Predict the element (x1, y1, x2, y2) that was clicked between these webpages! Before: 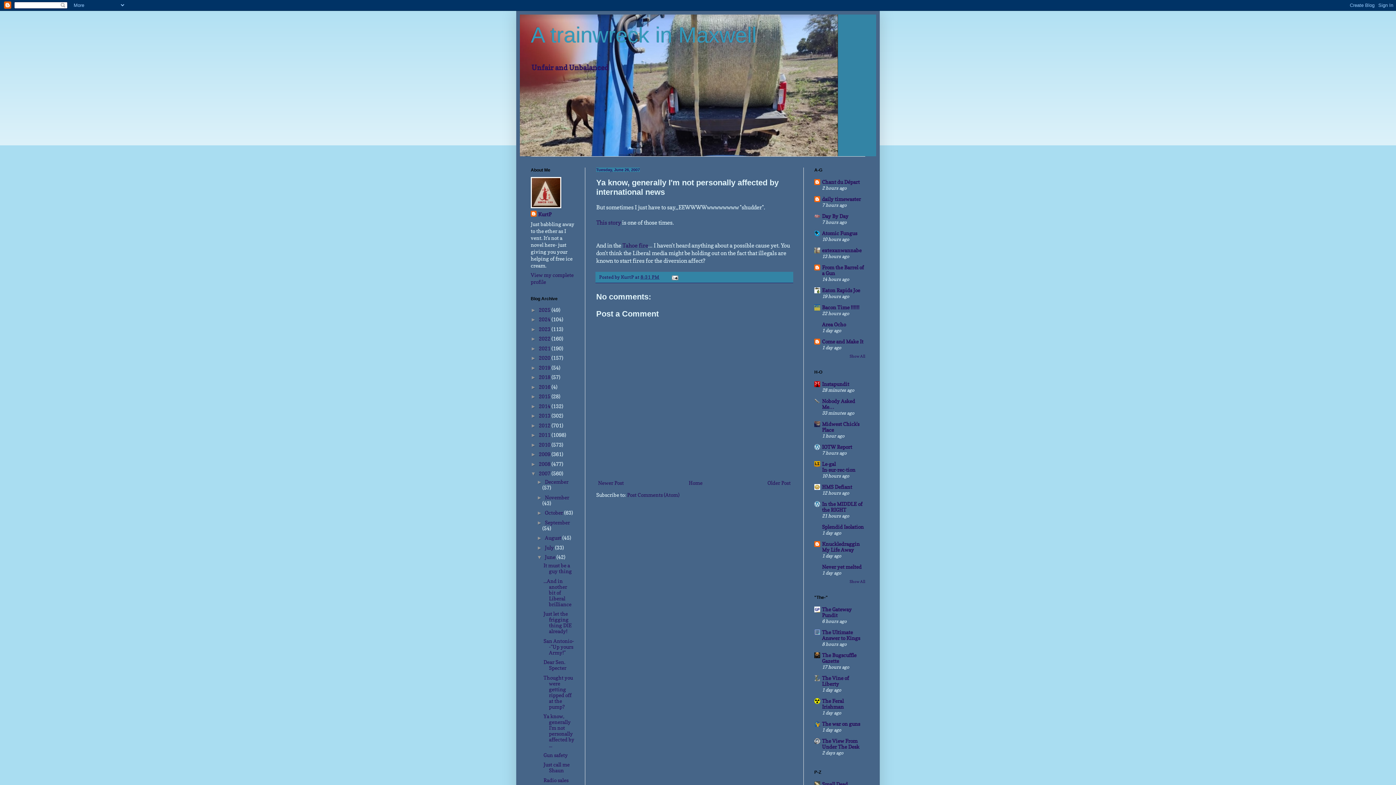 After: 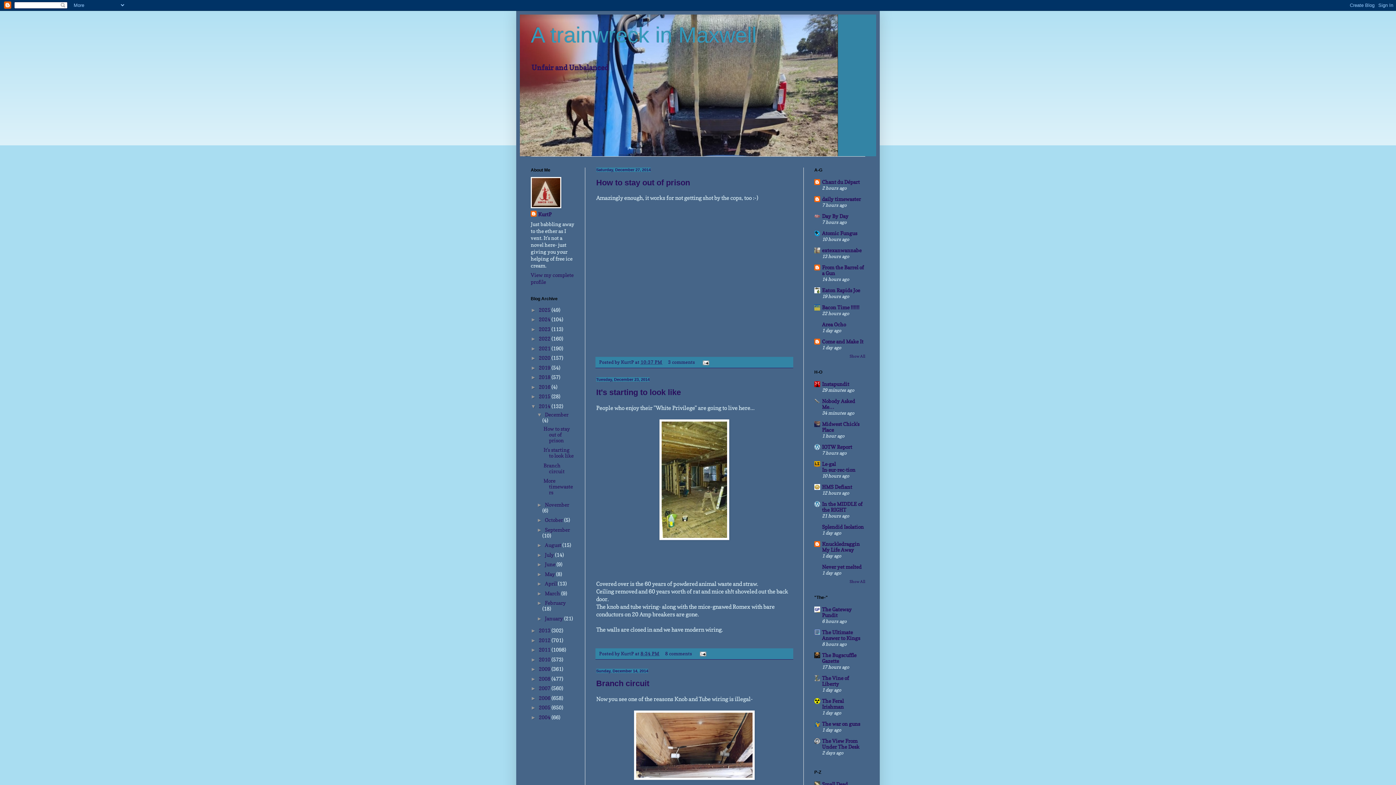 Action: bbox: (538, 403, 551, 409) label: 2014 